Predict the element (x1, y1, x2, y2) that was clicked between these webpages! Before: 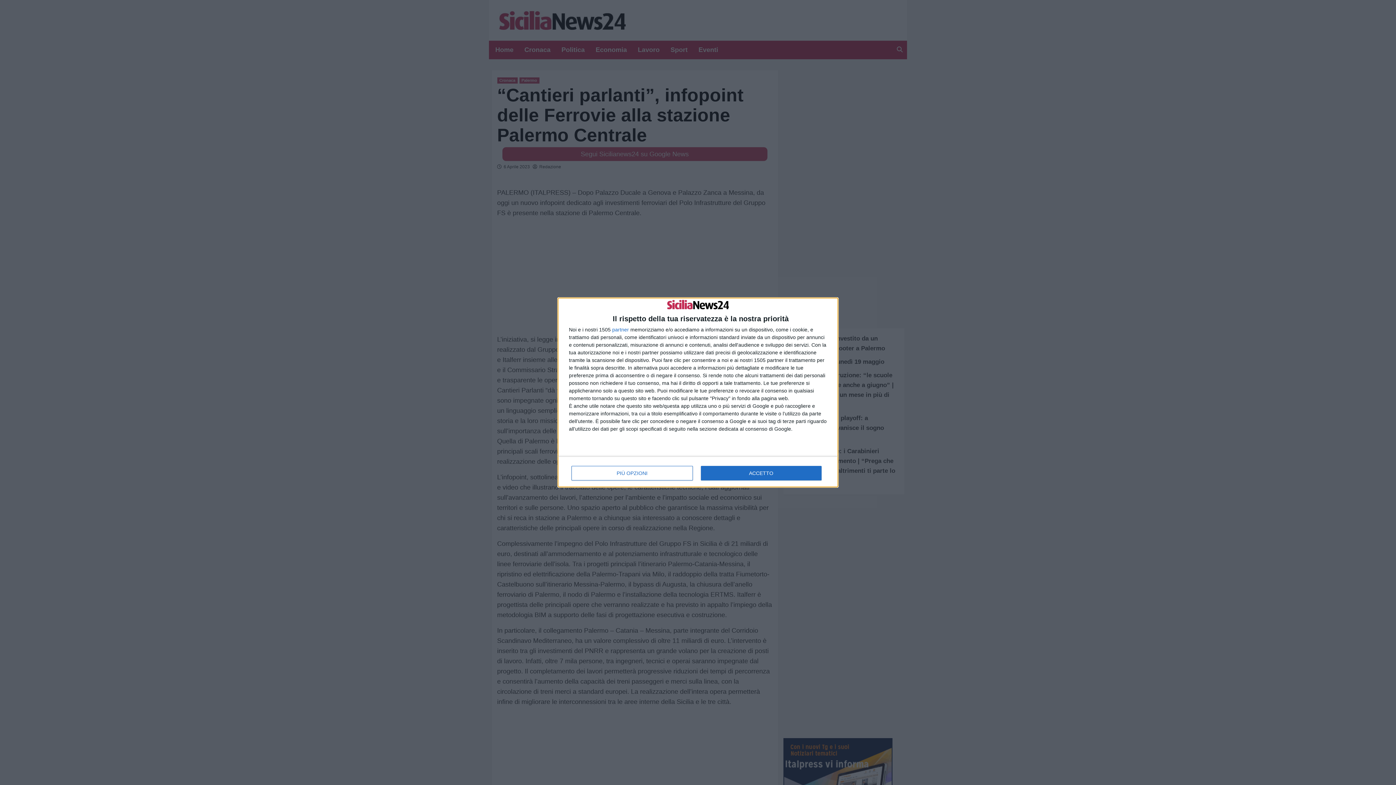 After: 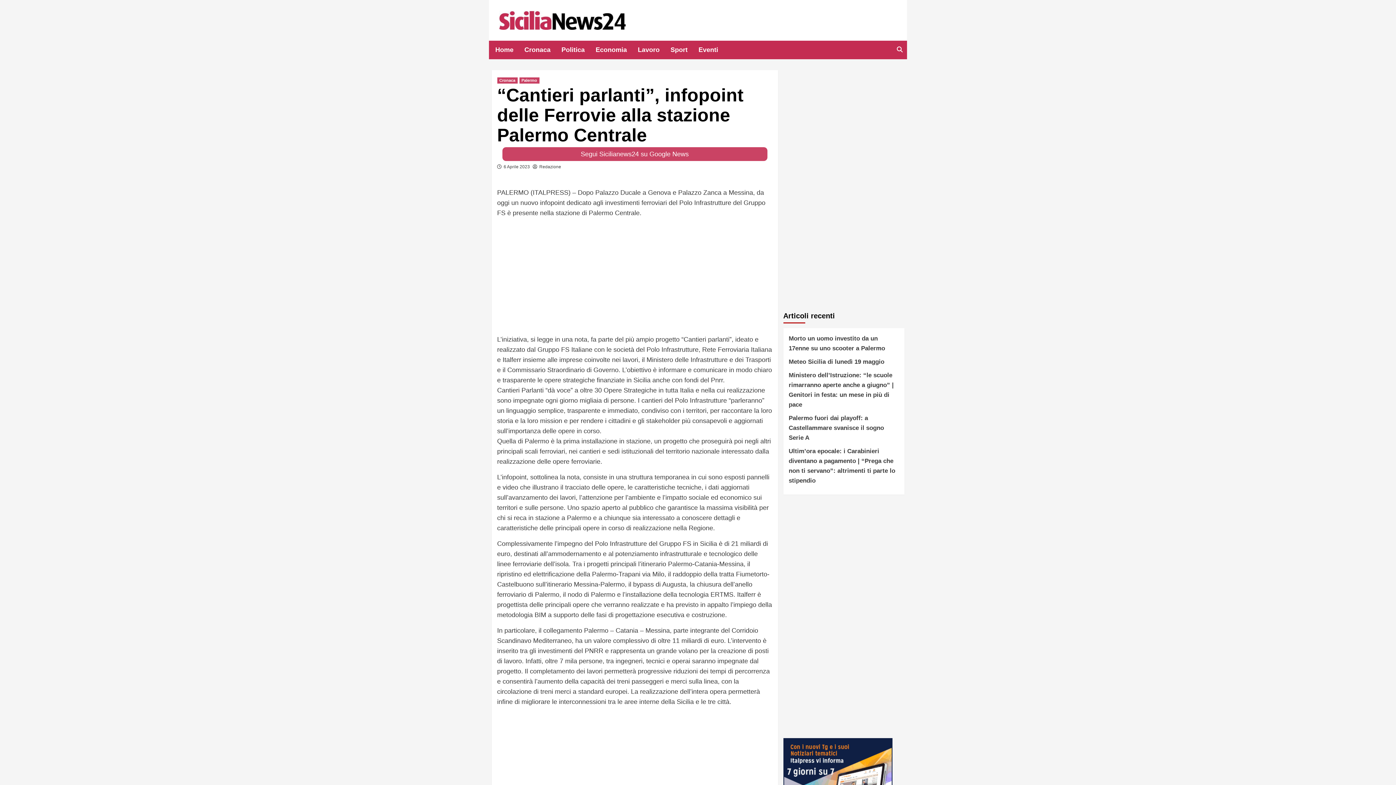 Action: label: ACCETTO bbox: (700, 466, 821, 480)